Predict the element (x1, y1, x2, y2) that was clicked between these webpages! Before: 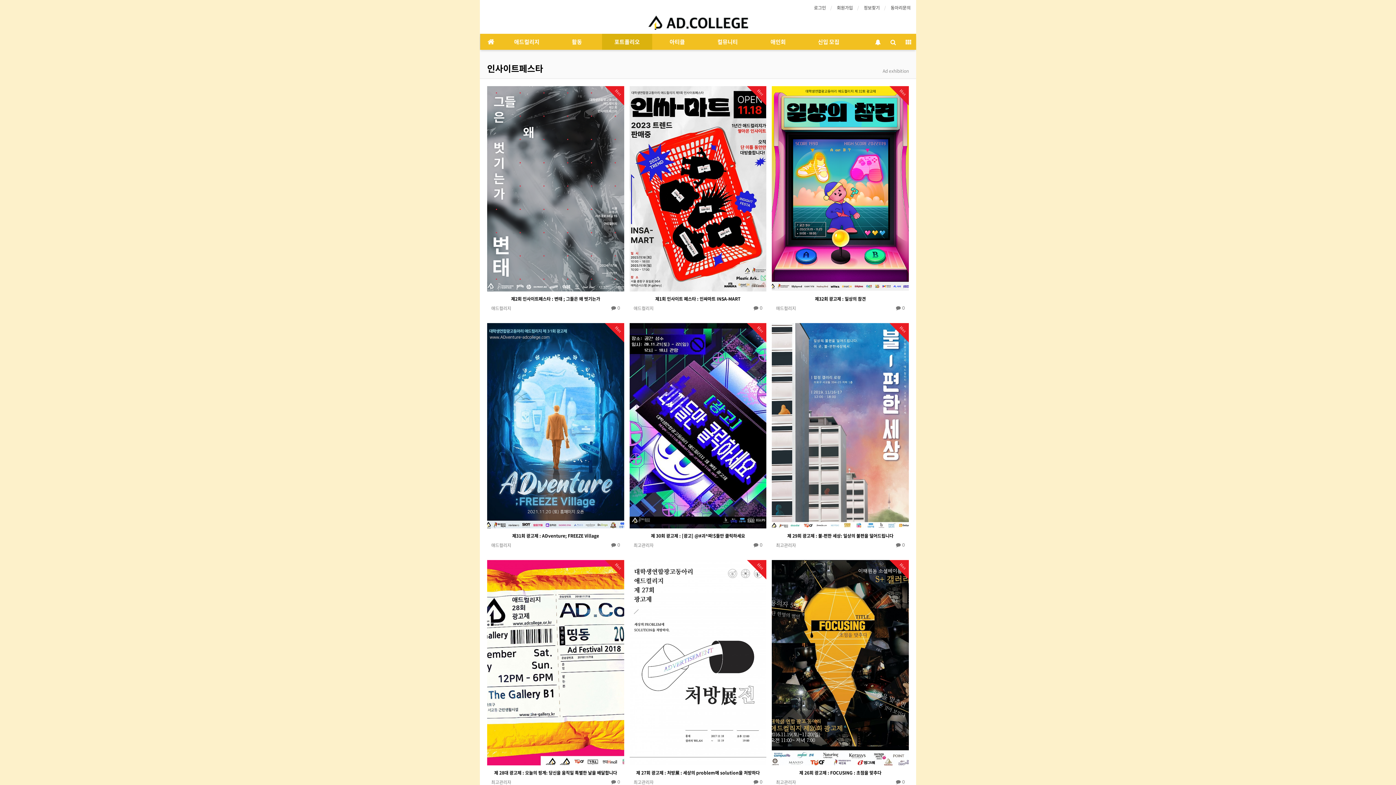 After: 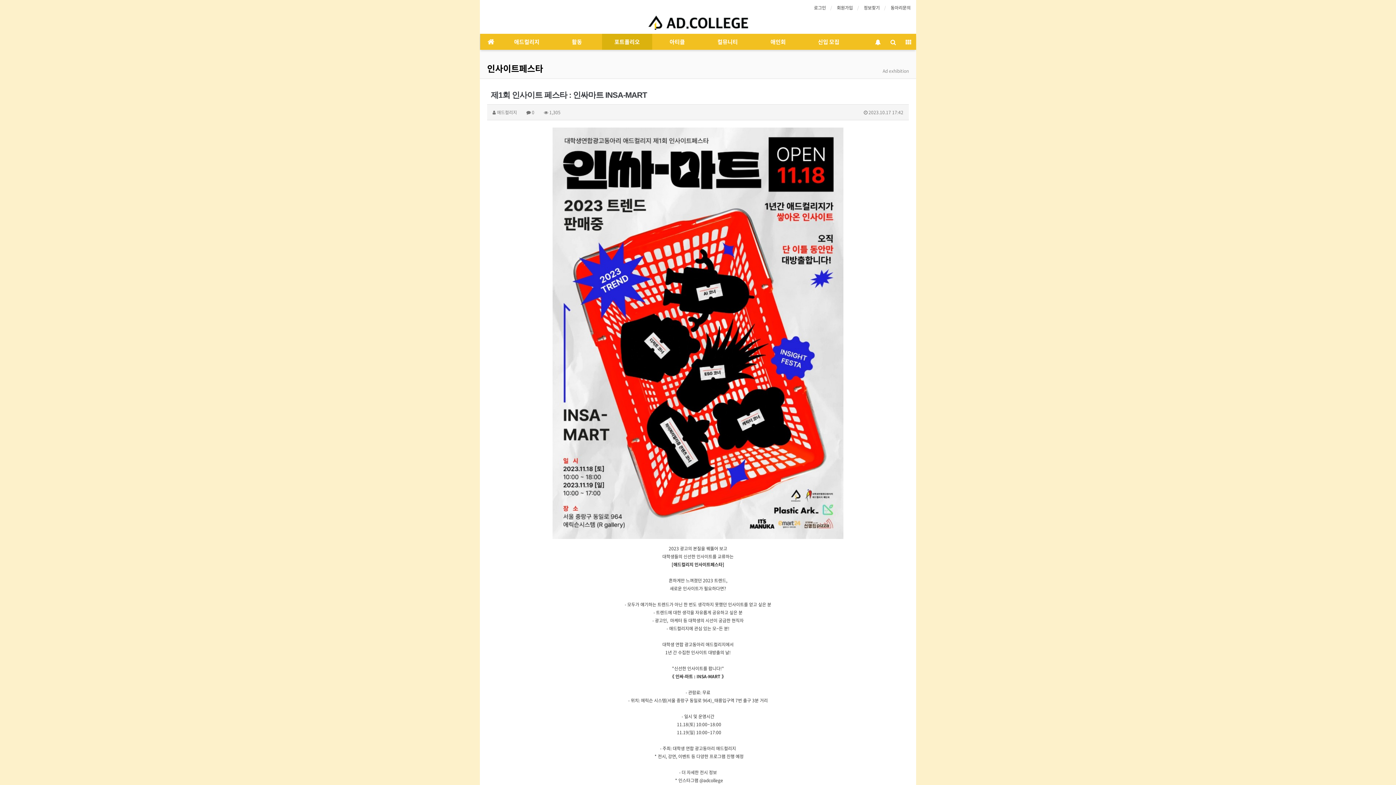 Action: label: 제1회 인사이트 페스타 : 인싸마트 INSA-MART bbox: (631, 295, 764, 302)